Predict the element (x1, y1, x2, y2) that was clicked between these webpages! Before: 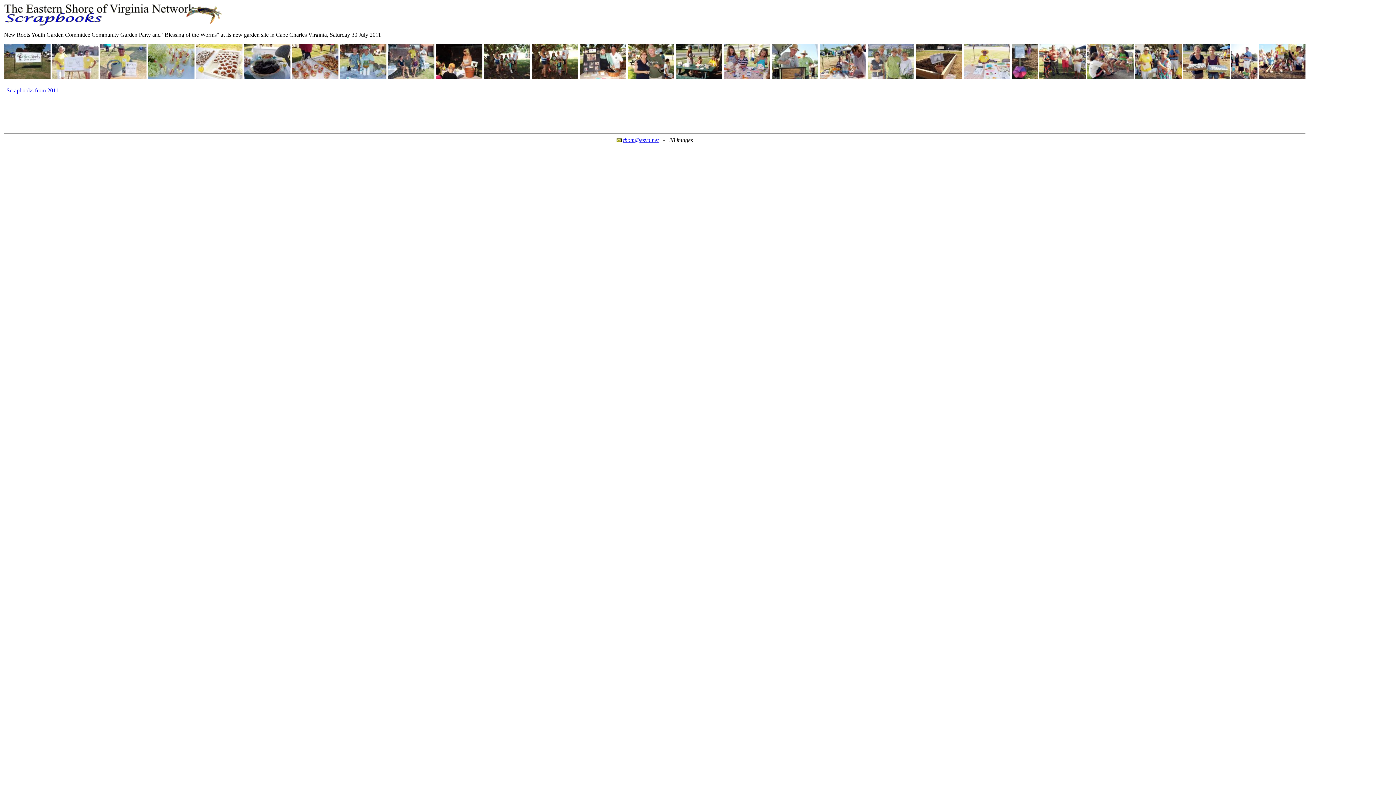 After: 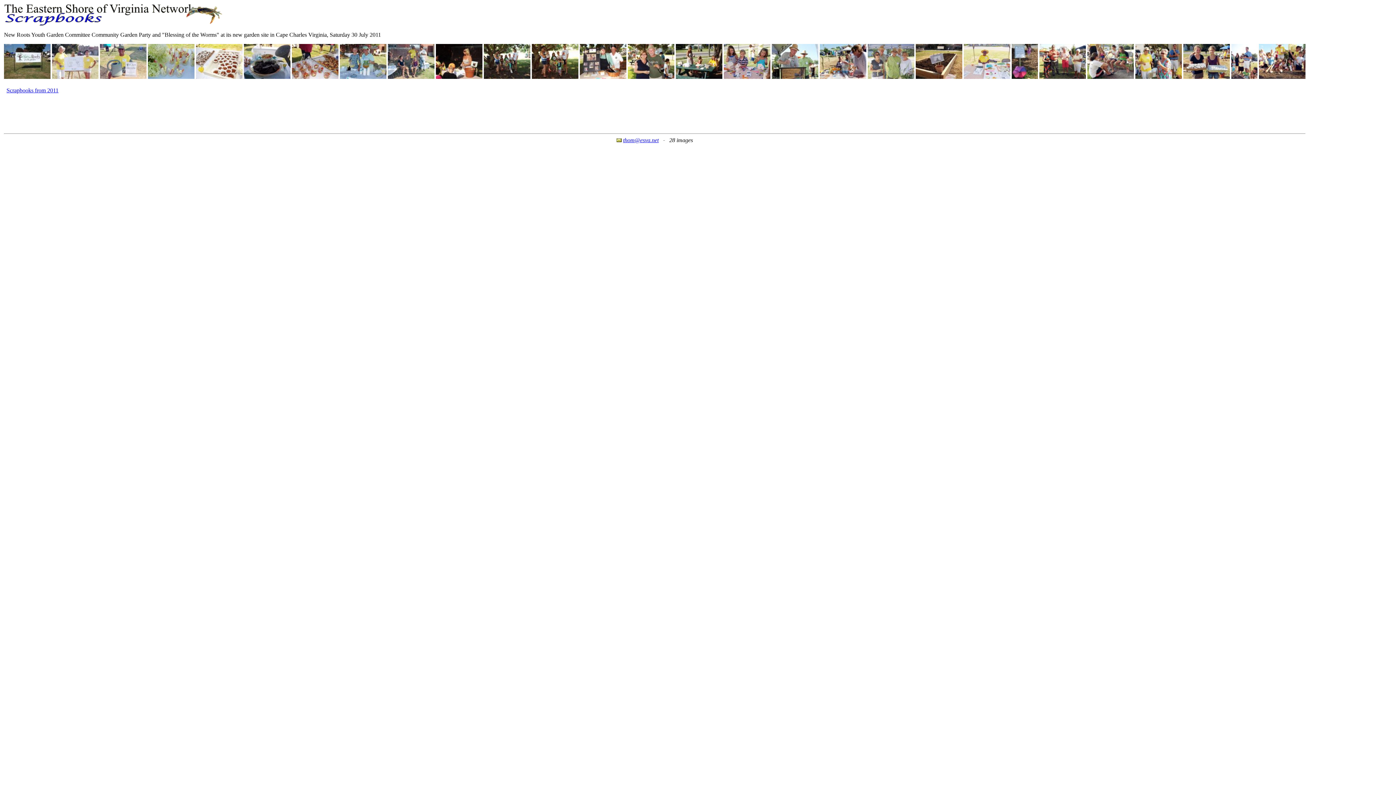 Action: bbox: (623, 137, 658, 143) label: thom@esva.net